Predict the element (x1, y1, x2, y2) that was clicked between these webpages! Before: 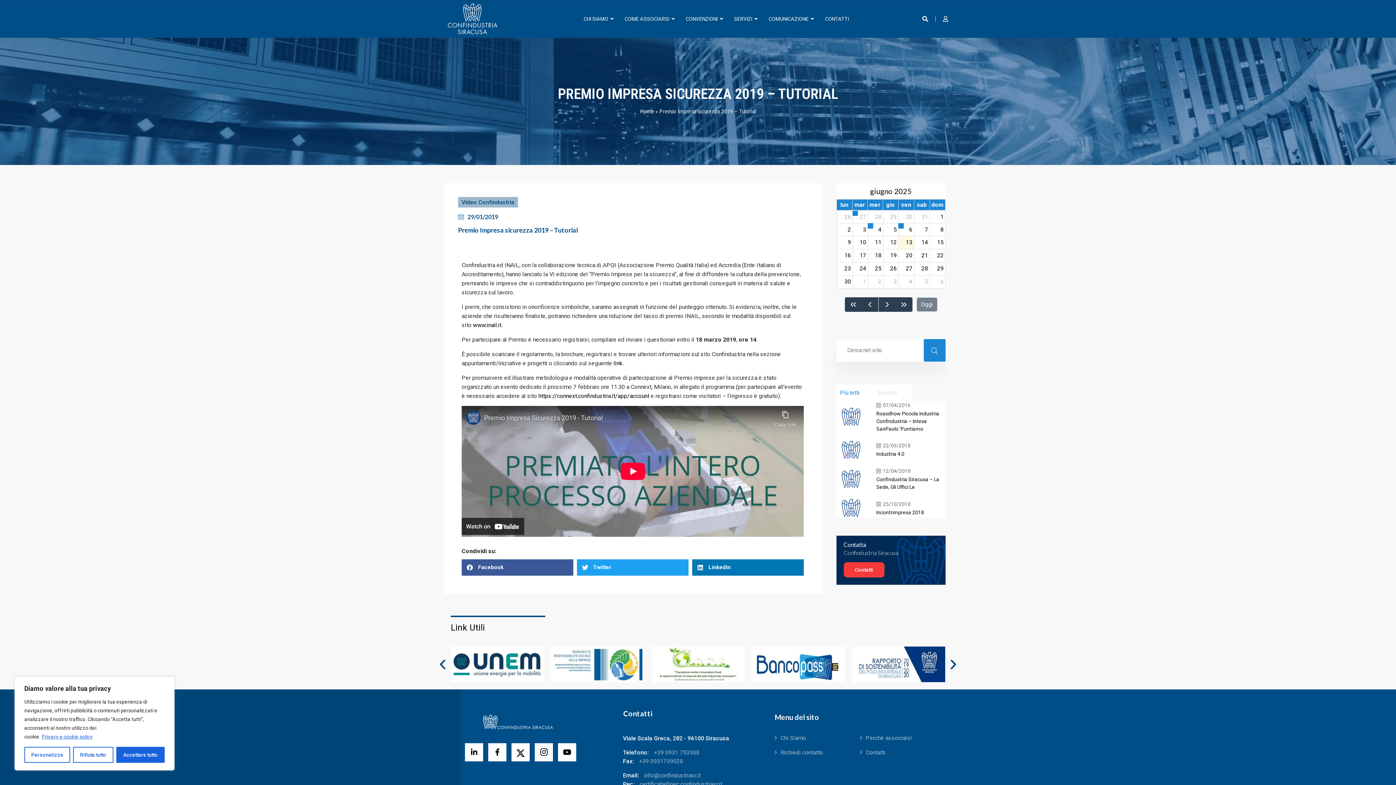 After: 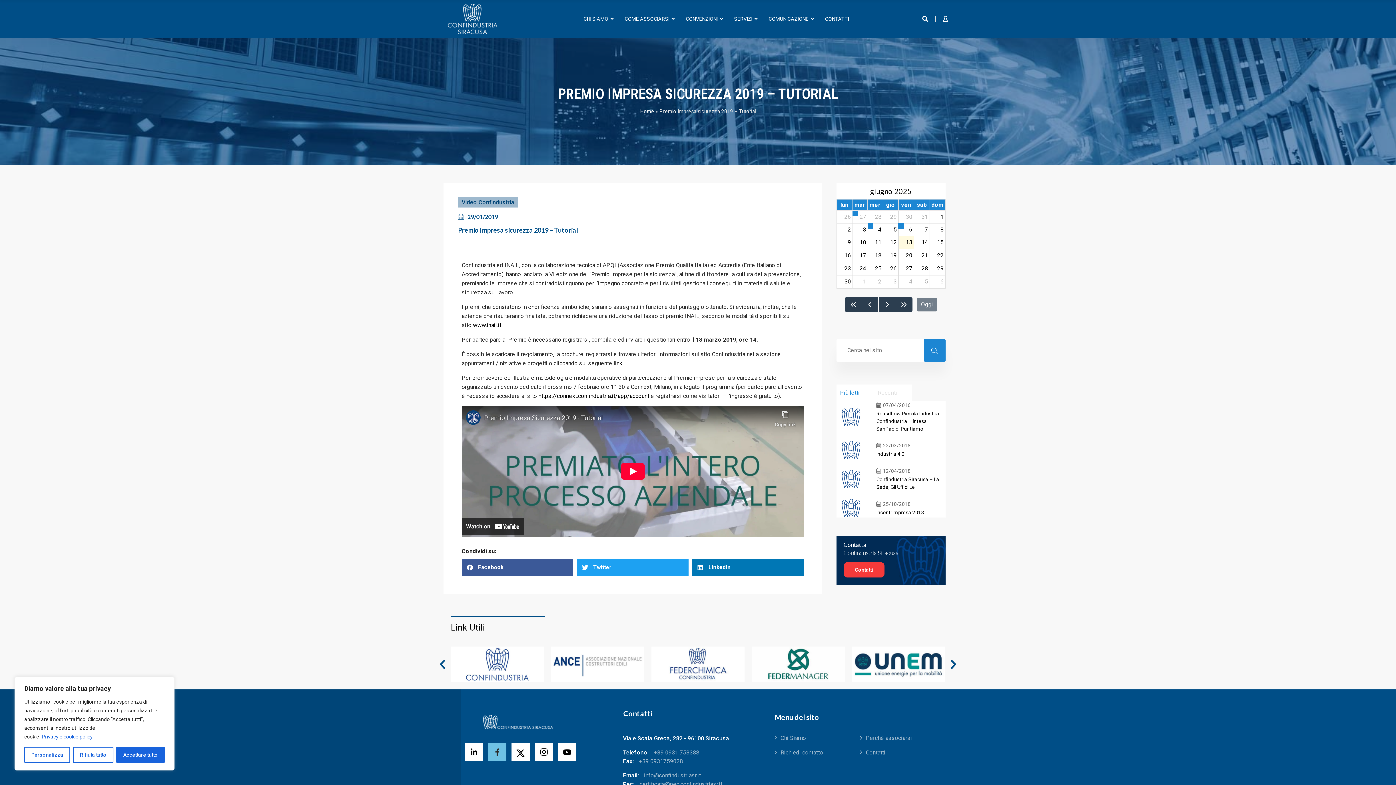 Action: bbox: (488, 743, 506, 761)